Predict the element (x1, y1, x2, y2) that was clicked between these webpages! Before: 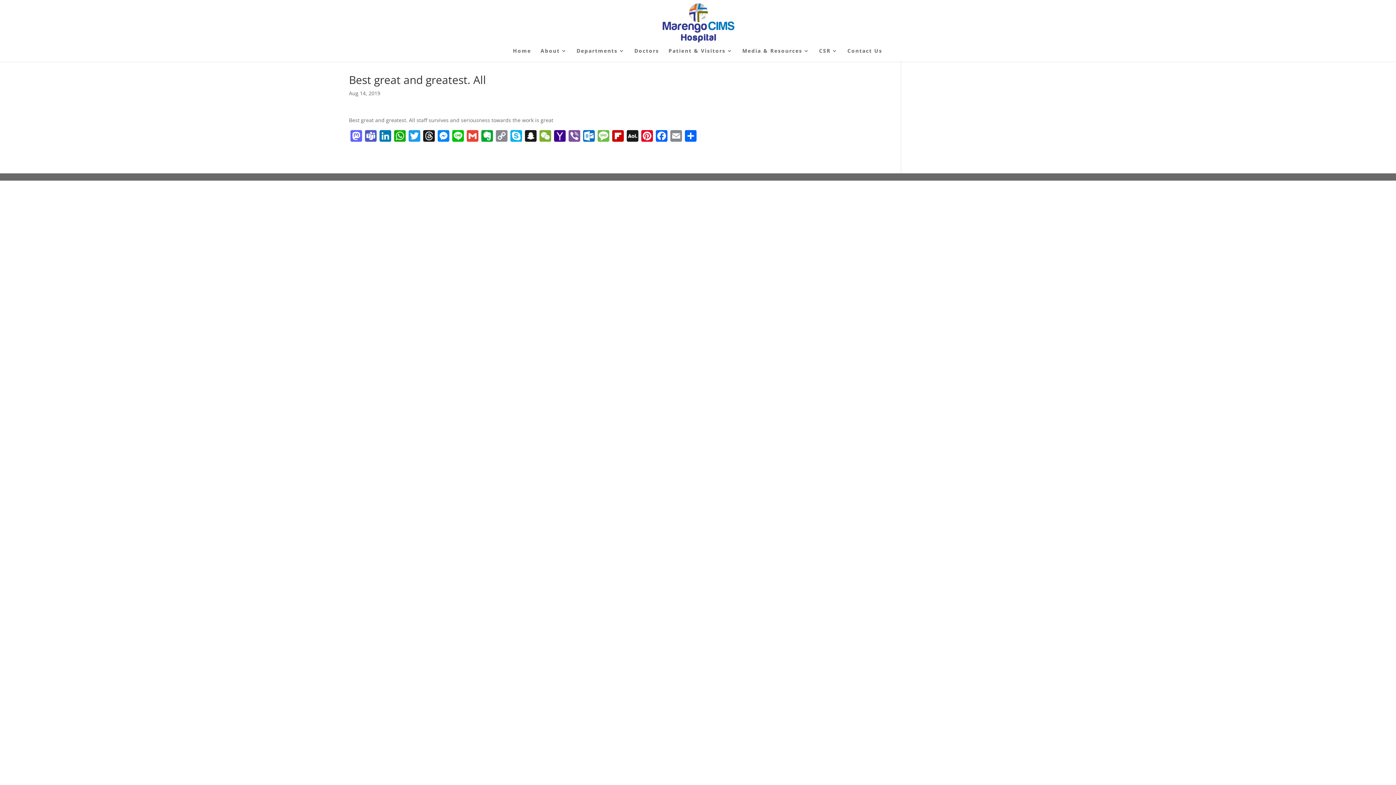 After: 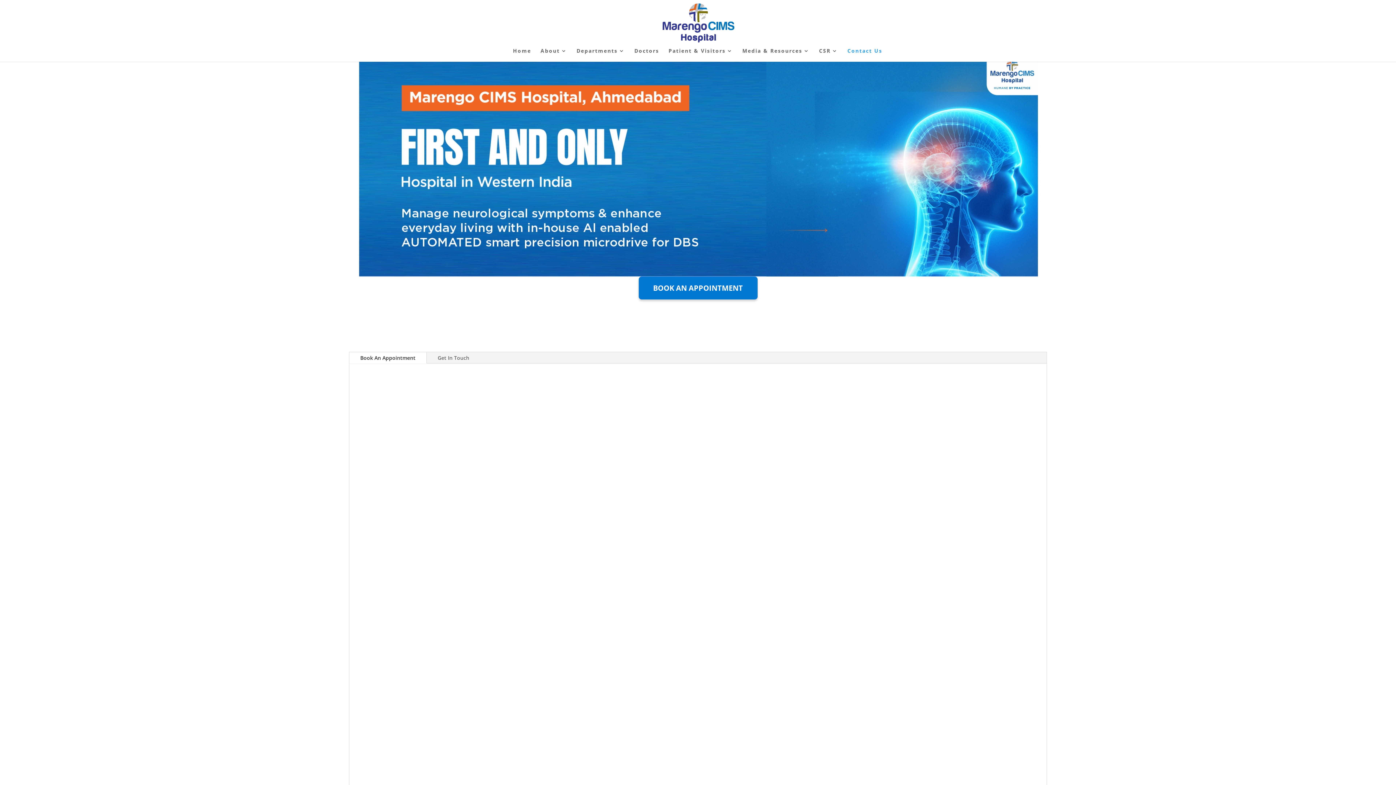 Action: bbox: (847, 48, 882, 61) label: Contact Us